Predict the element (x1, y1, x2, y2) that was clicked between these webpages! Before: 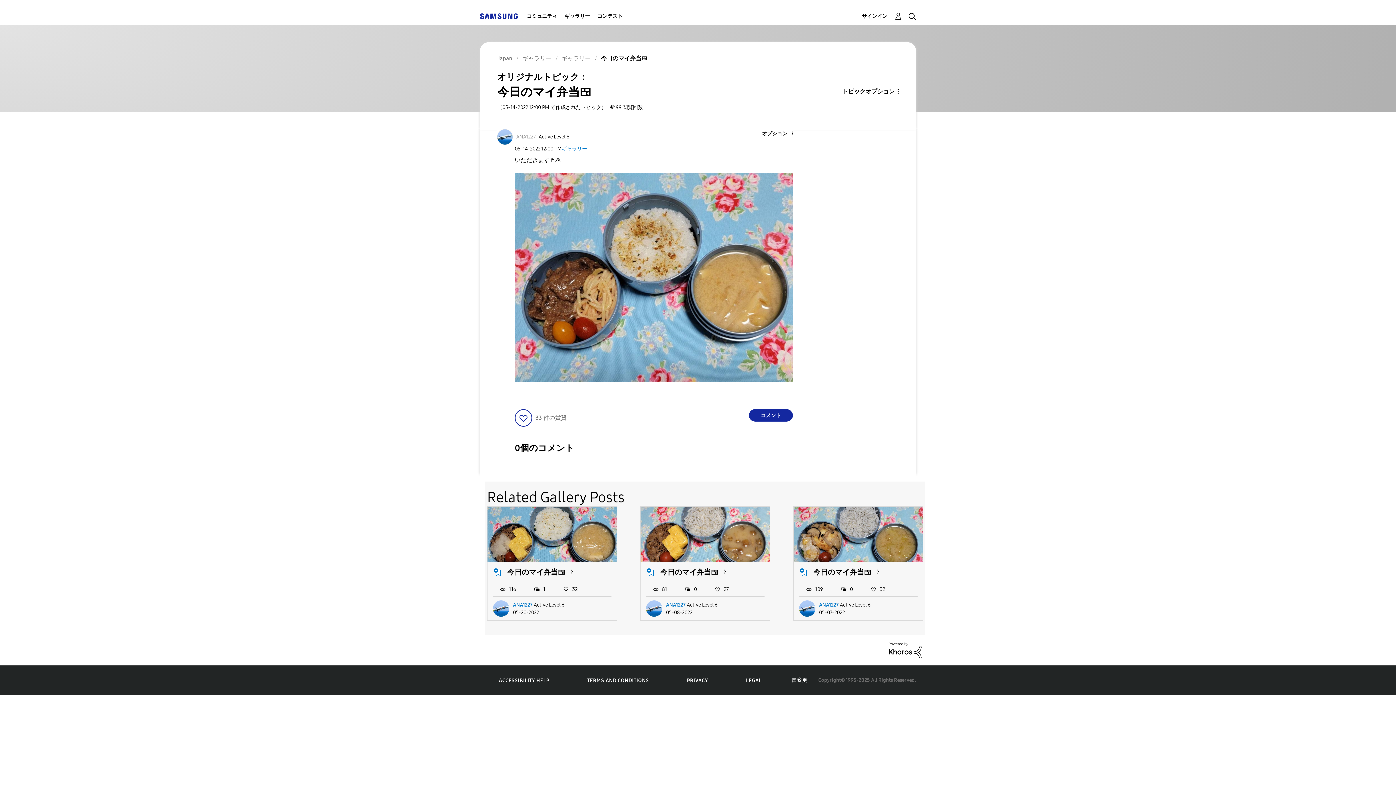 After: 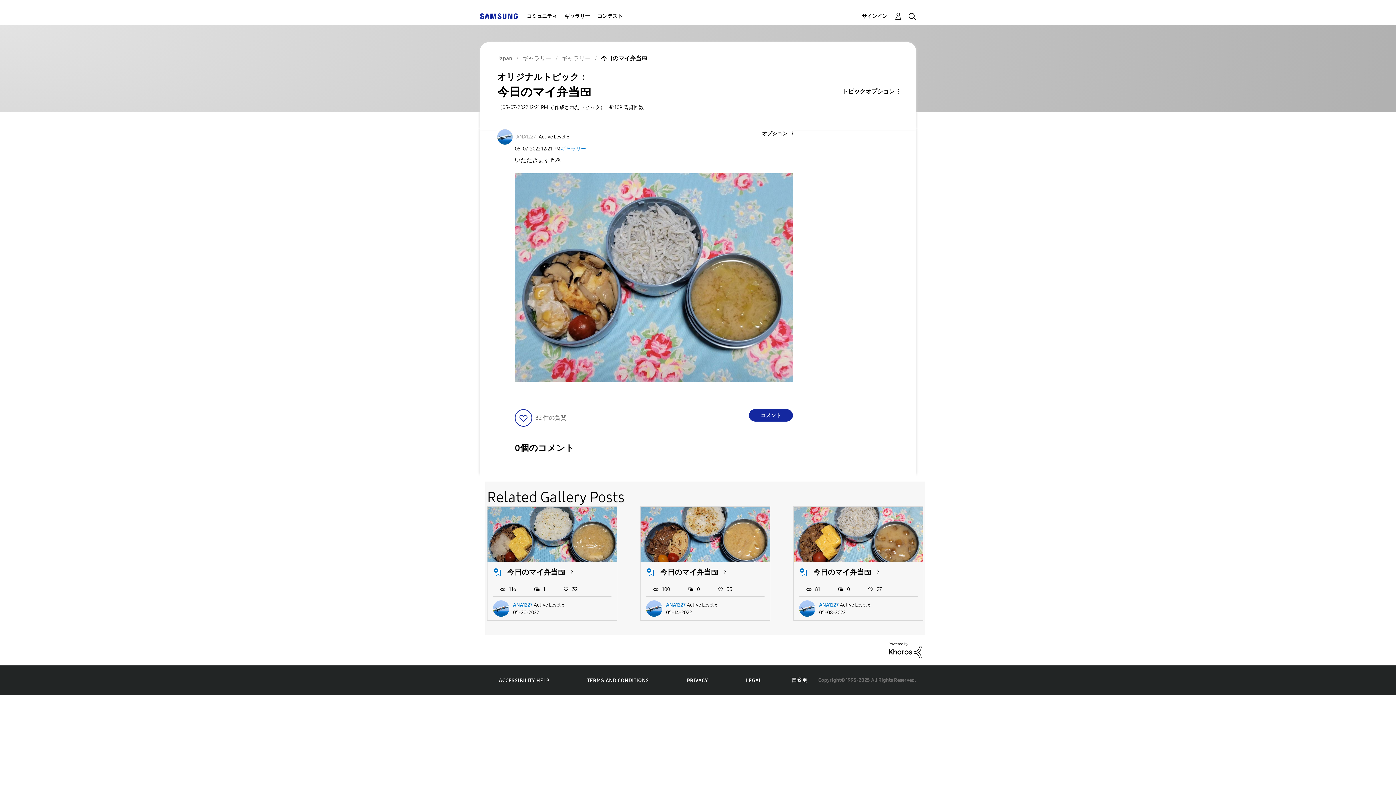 Action: label: 今日のマイ弁当🍱 bbox: (813, 568, 871, 577)